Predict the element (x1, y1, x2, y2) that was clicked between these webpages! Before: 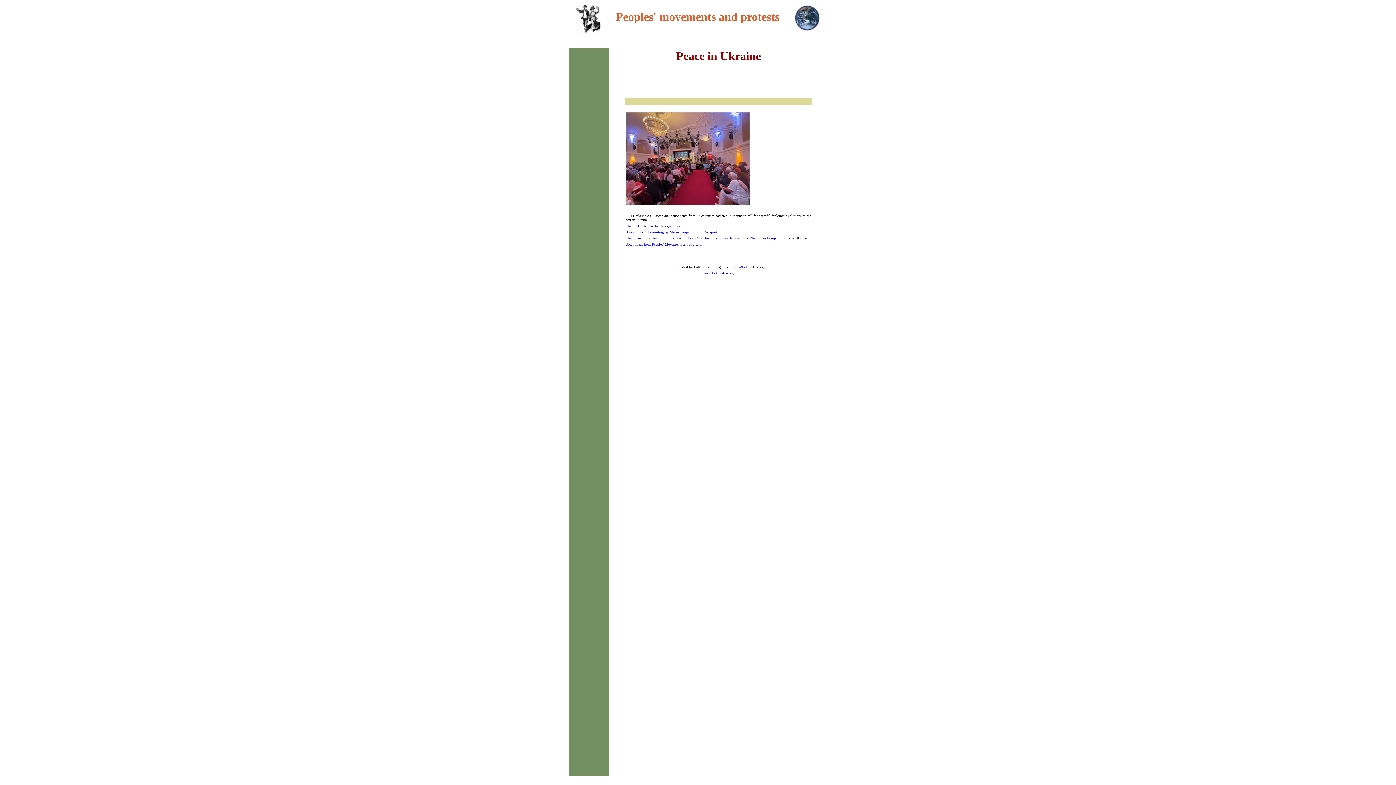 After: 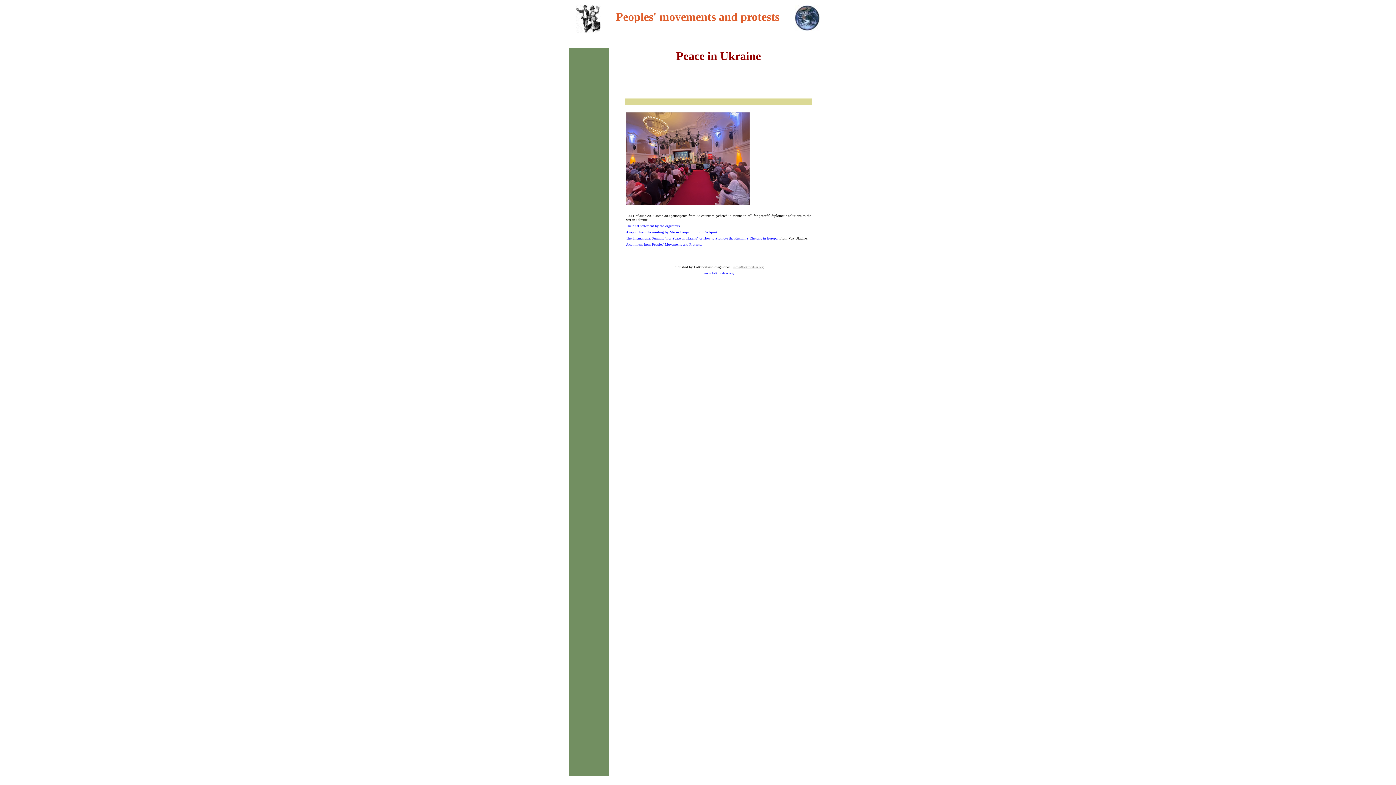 Action: label: info@folkrorelser.org bbox: (732, 265, 763, 269)